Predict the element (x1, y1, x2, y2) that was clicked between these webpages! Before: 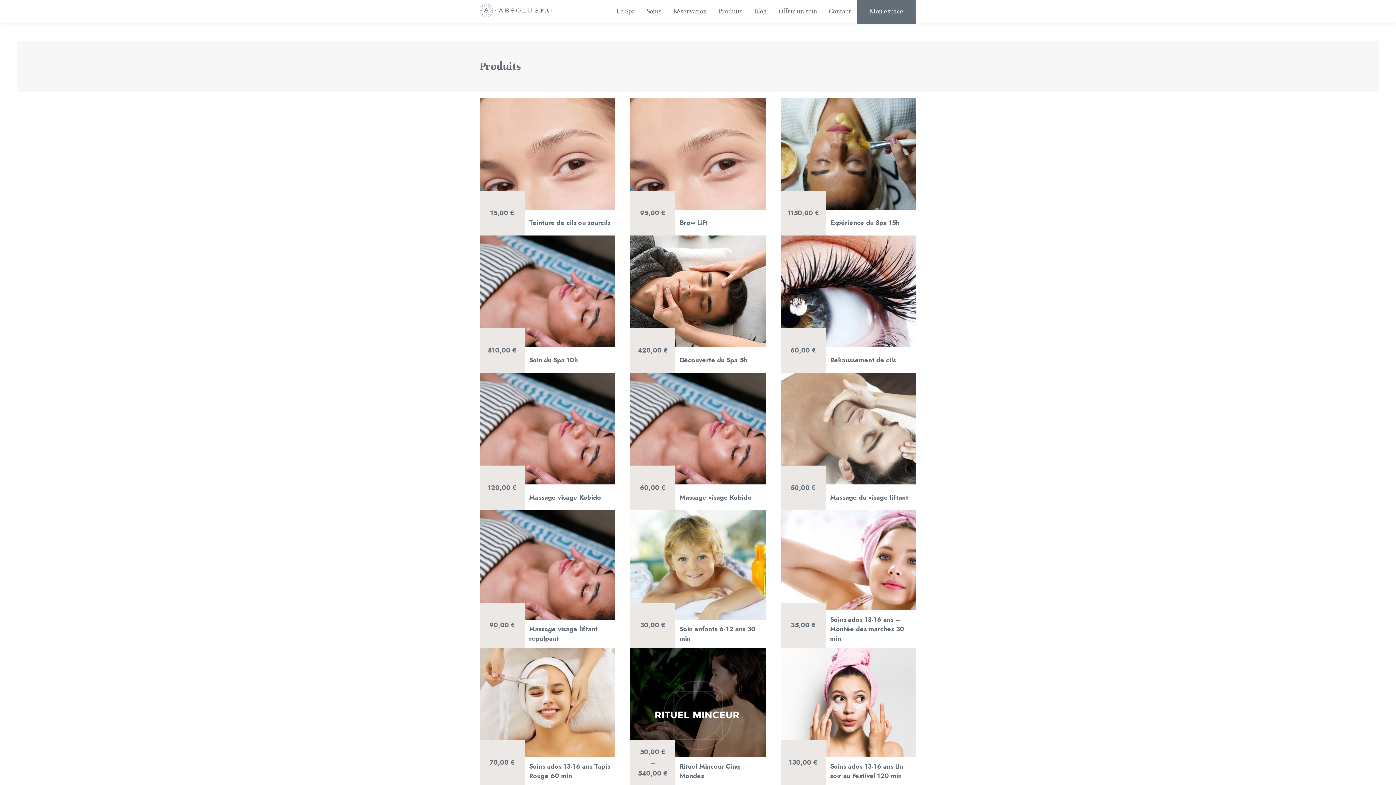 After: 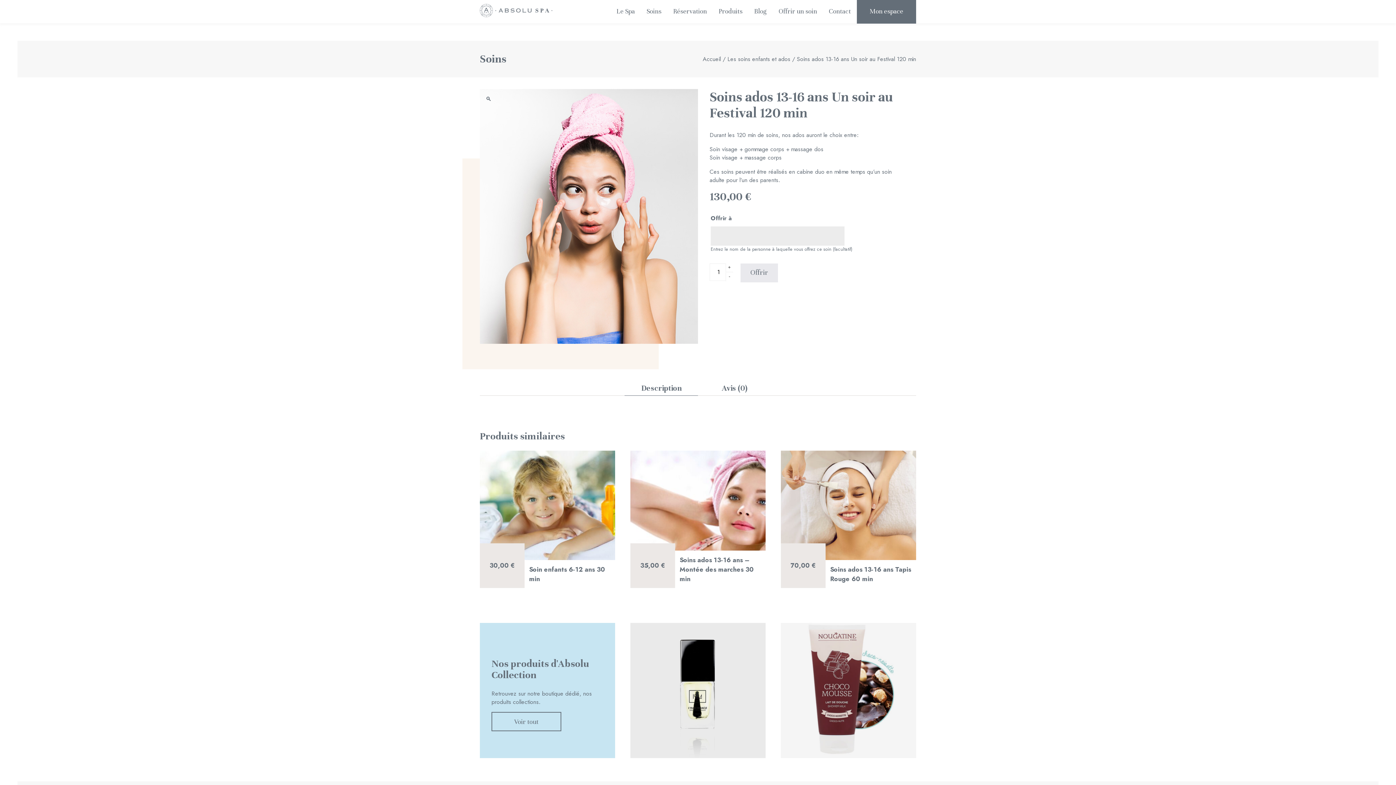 Action: label: Soins ados 13-16 ans Un soir au Festival 120 min
130,00 € bbox: (781, 647, 916, 785)